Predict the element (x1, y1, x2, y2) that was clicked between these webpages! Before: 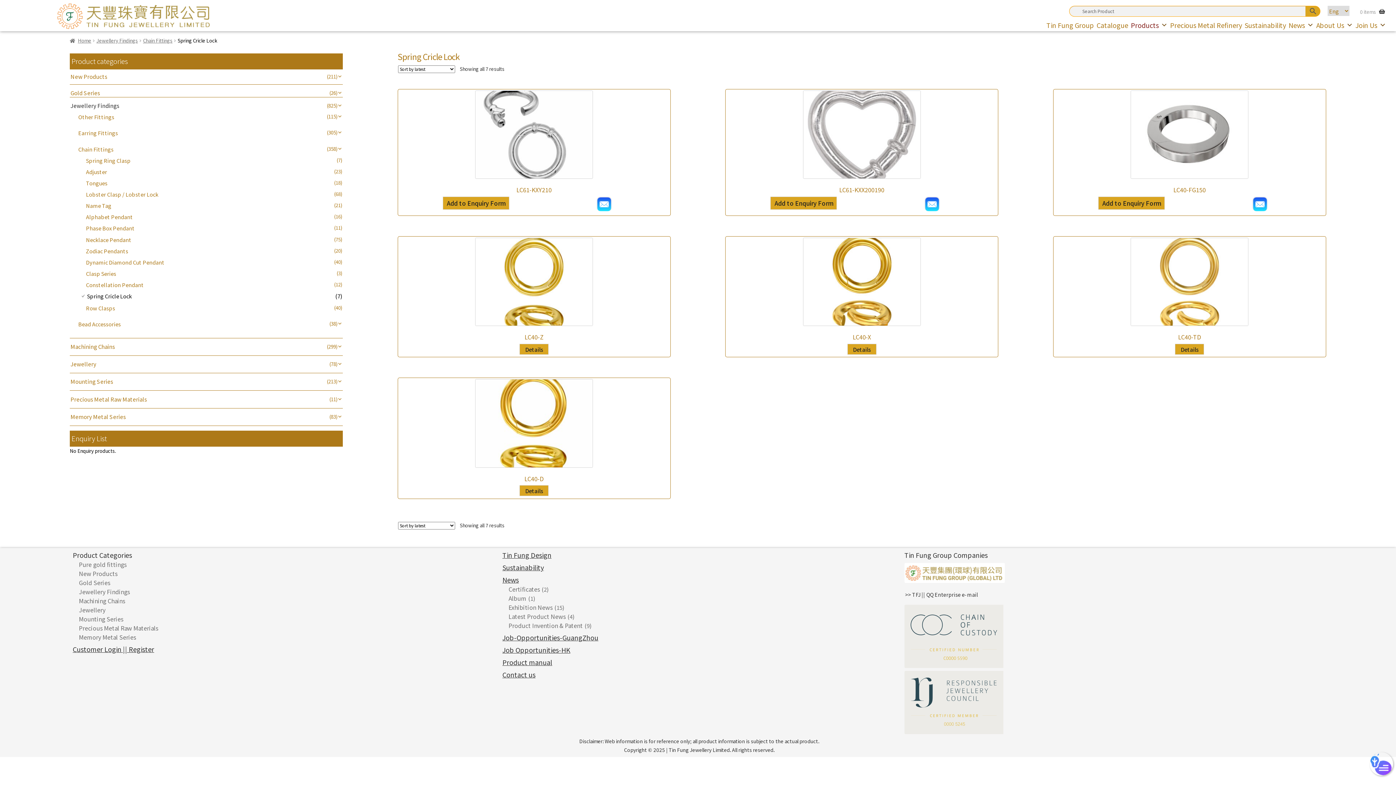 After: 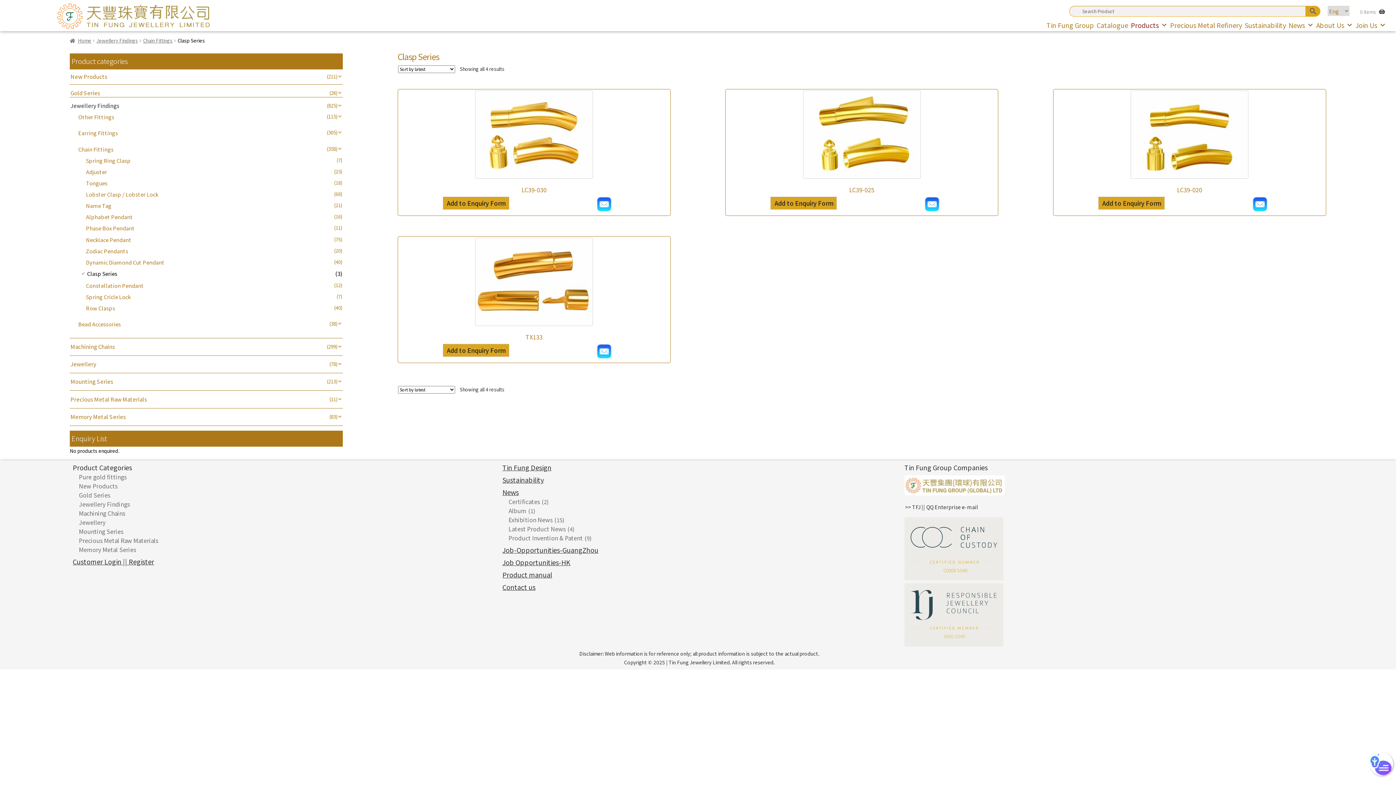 Action: bbox: (85, 269, 116, 277) label: Clasp Series